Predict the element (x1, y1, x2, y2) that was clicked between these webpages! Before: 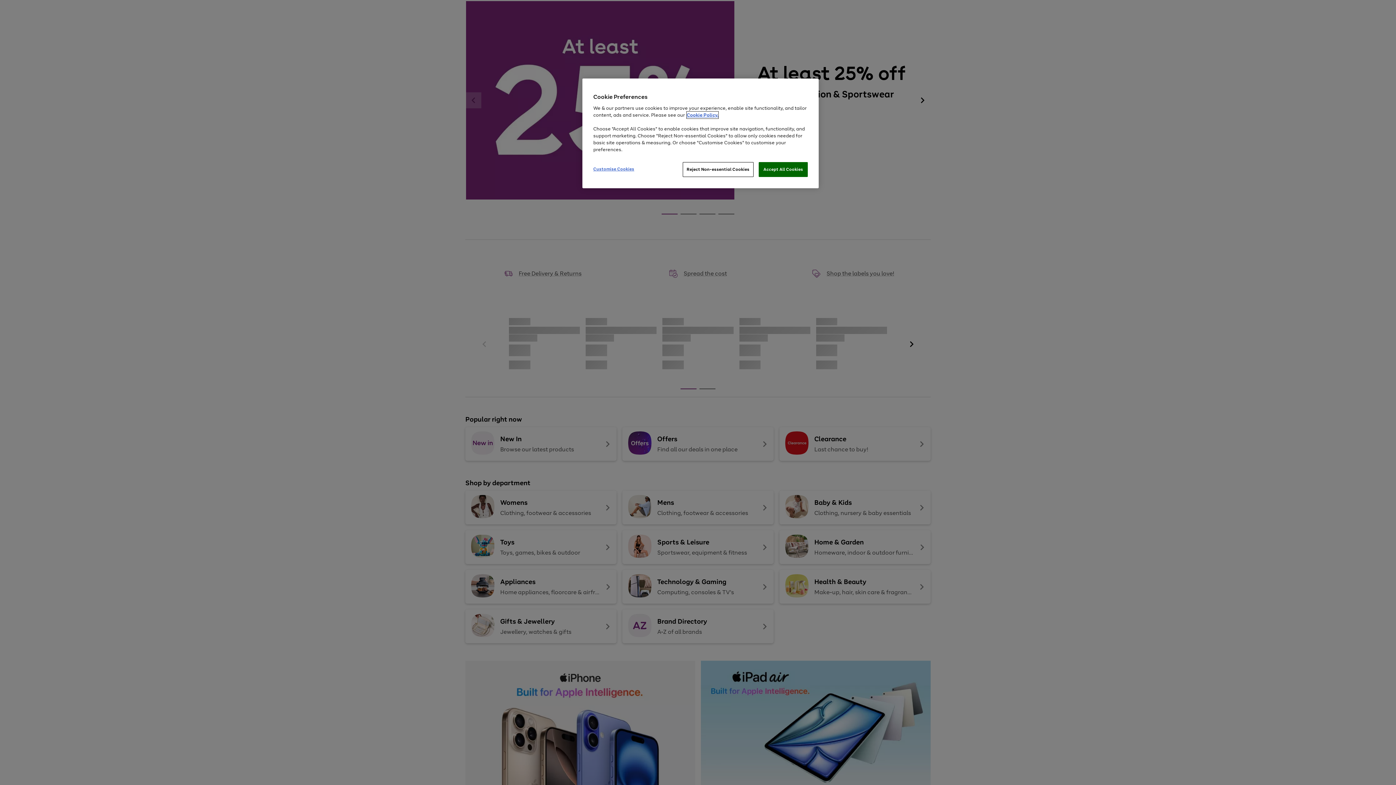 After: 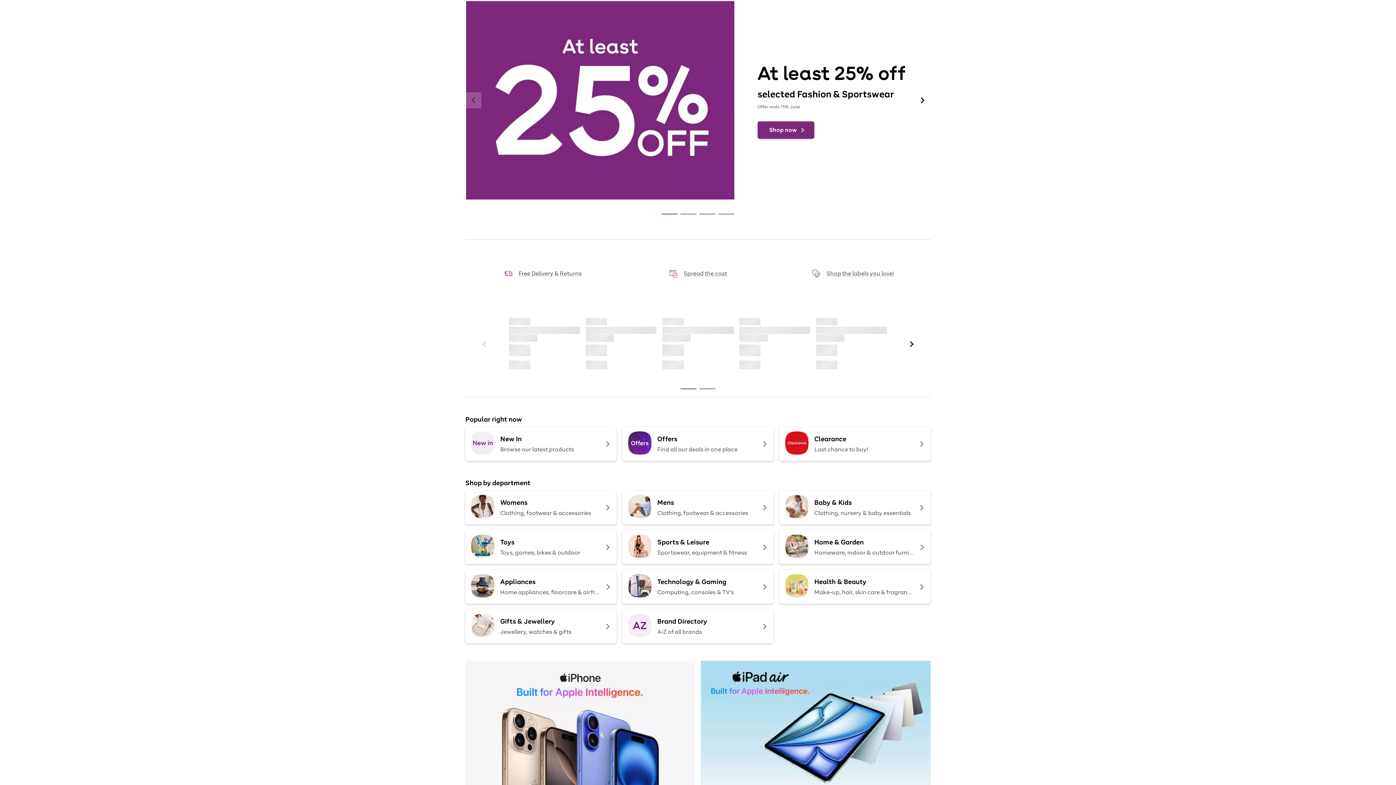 Action: bbox: (682, 162, 753, 177) label: Reject Non-essential Cookies